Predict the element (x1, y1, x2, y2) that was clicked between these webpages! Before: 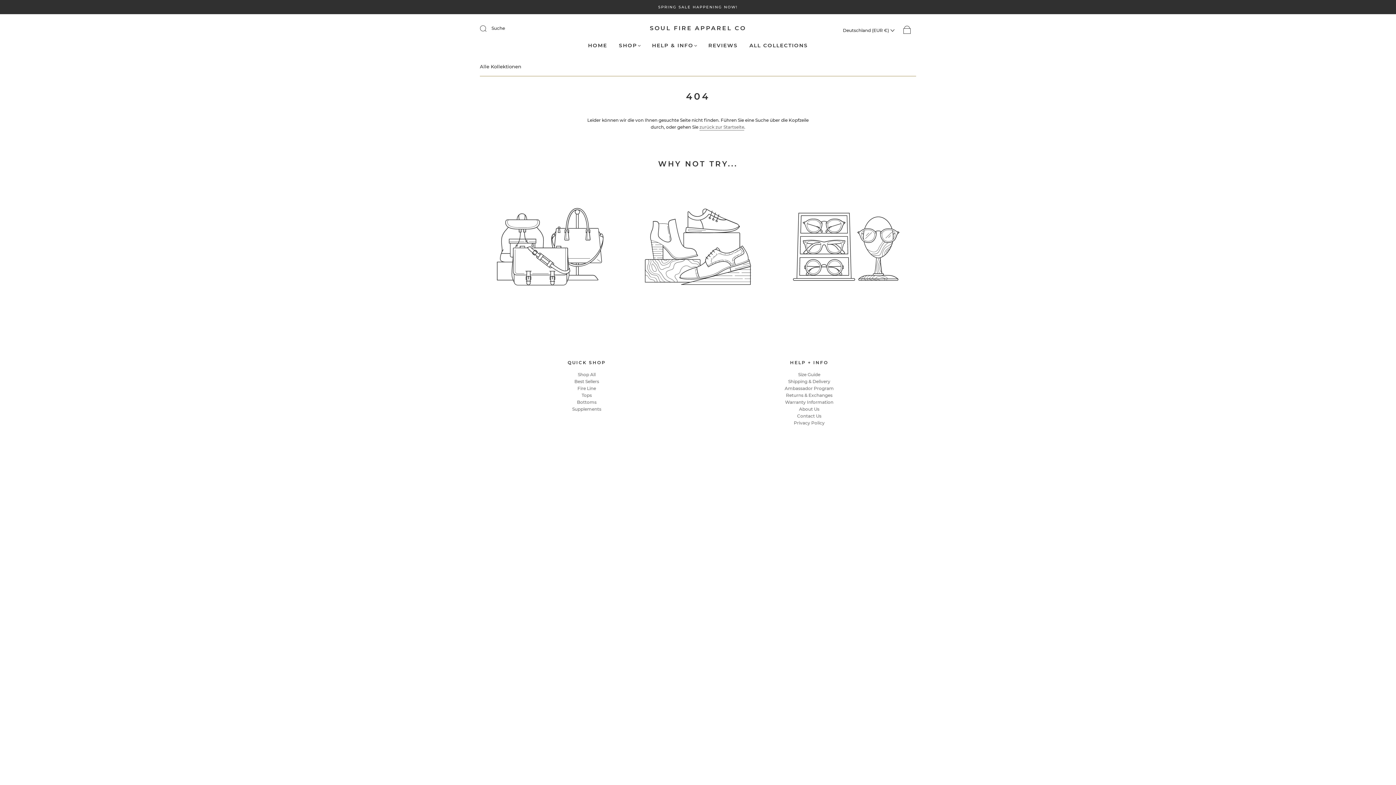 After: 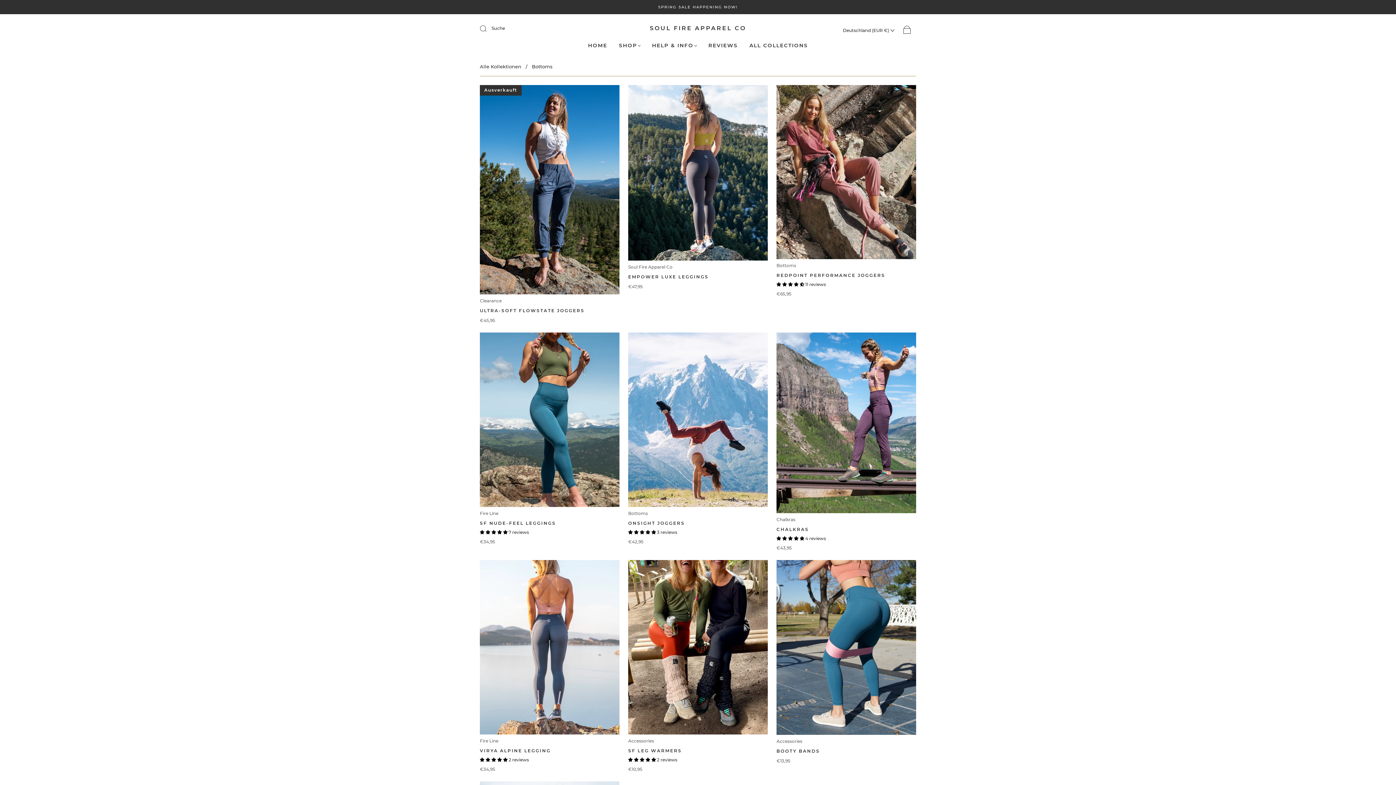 Action: bbox: (577, 399, 596, 405) label: Bottoms